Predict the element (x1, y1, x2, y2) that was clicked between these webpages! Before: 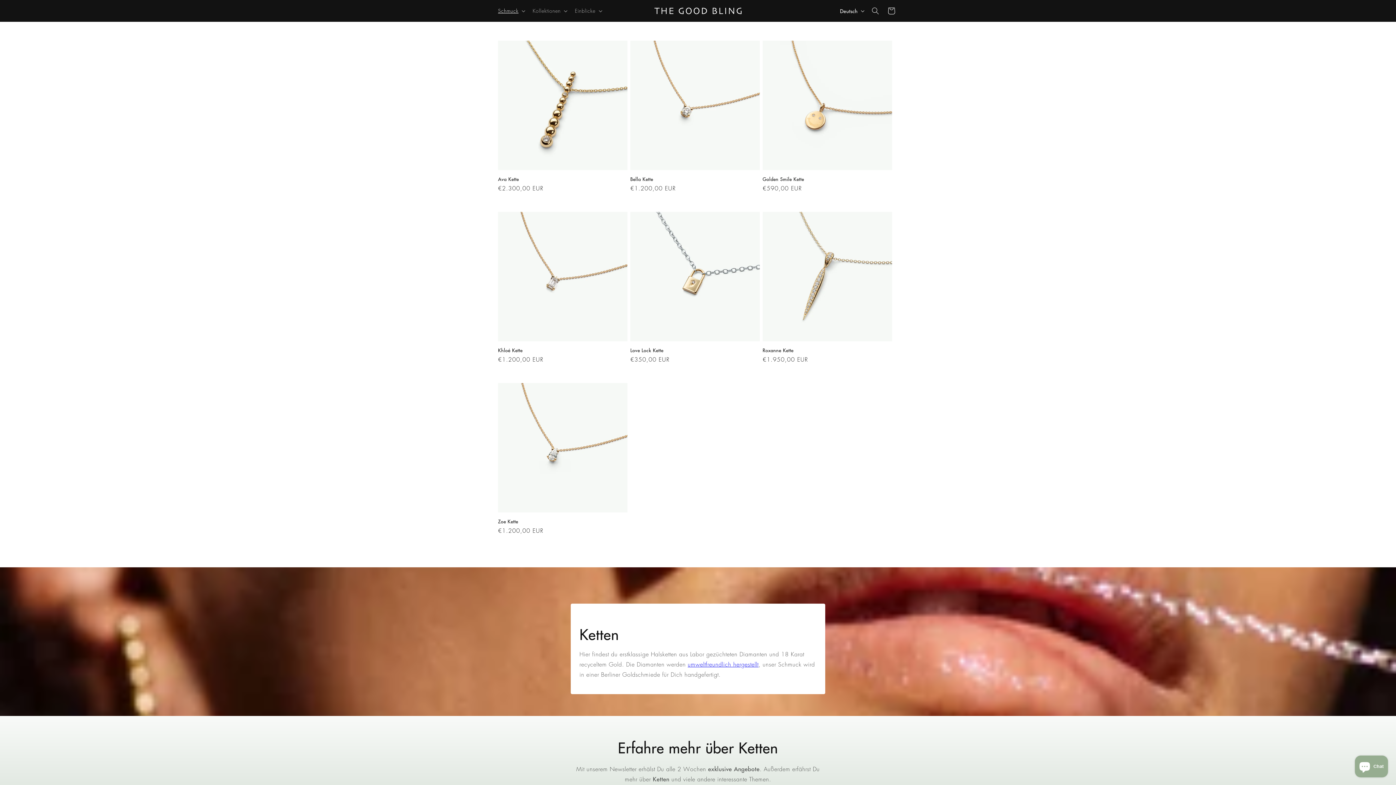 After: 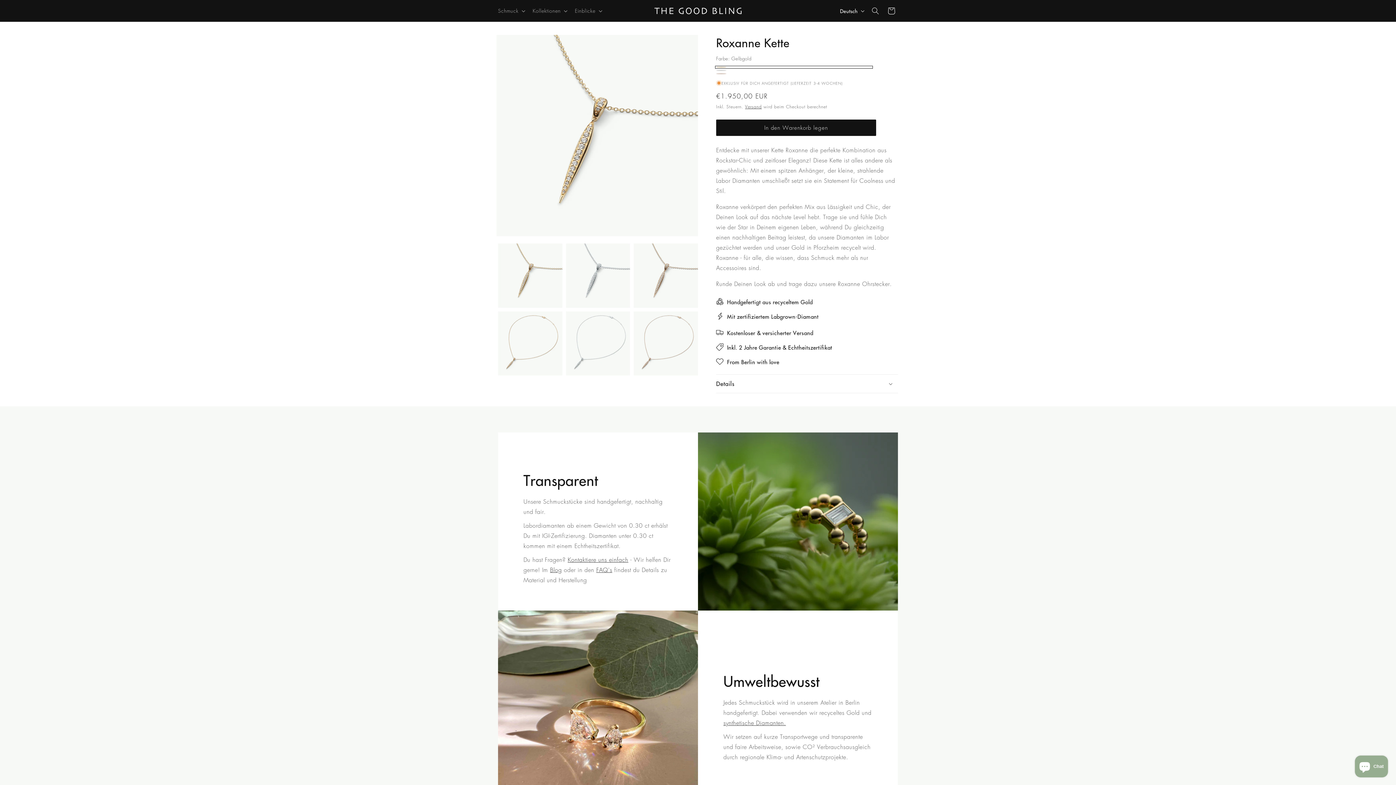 Action: label: Roxanne Kette bbox: (762, 347, 892, 353)